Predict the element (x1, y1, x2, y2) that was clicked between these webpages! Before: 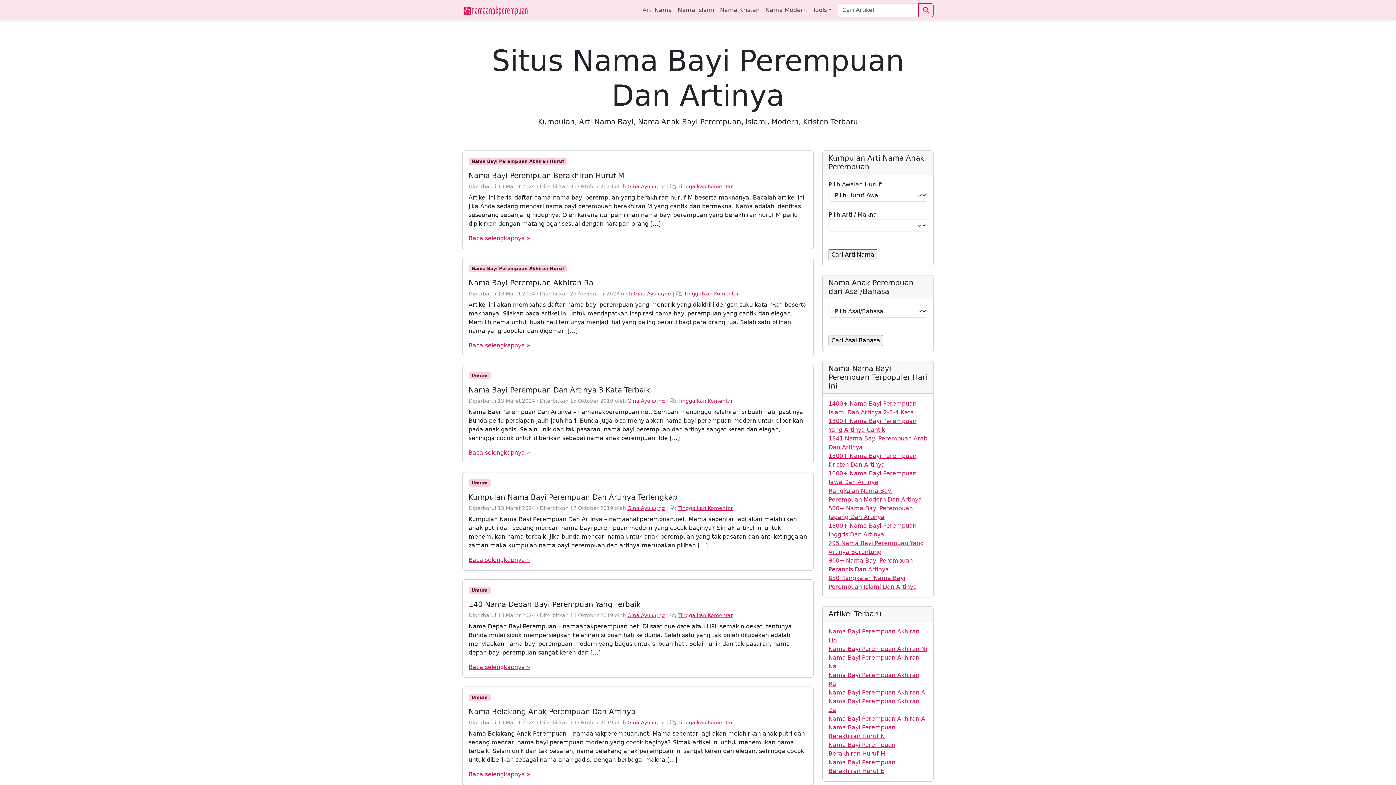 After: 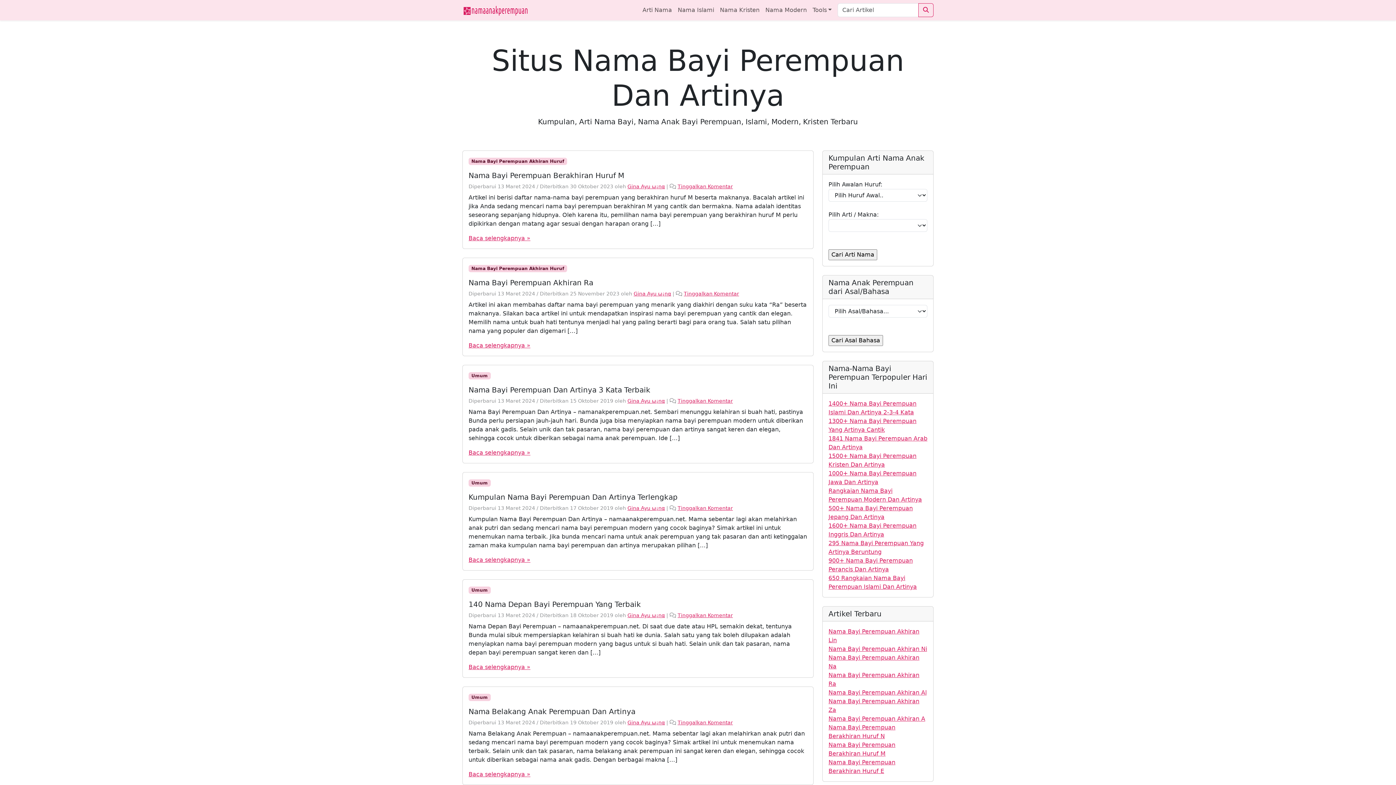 Action: label: Baca selengkapnya » bbox: (468, 342, 530, 349)